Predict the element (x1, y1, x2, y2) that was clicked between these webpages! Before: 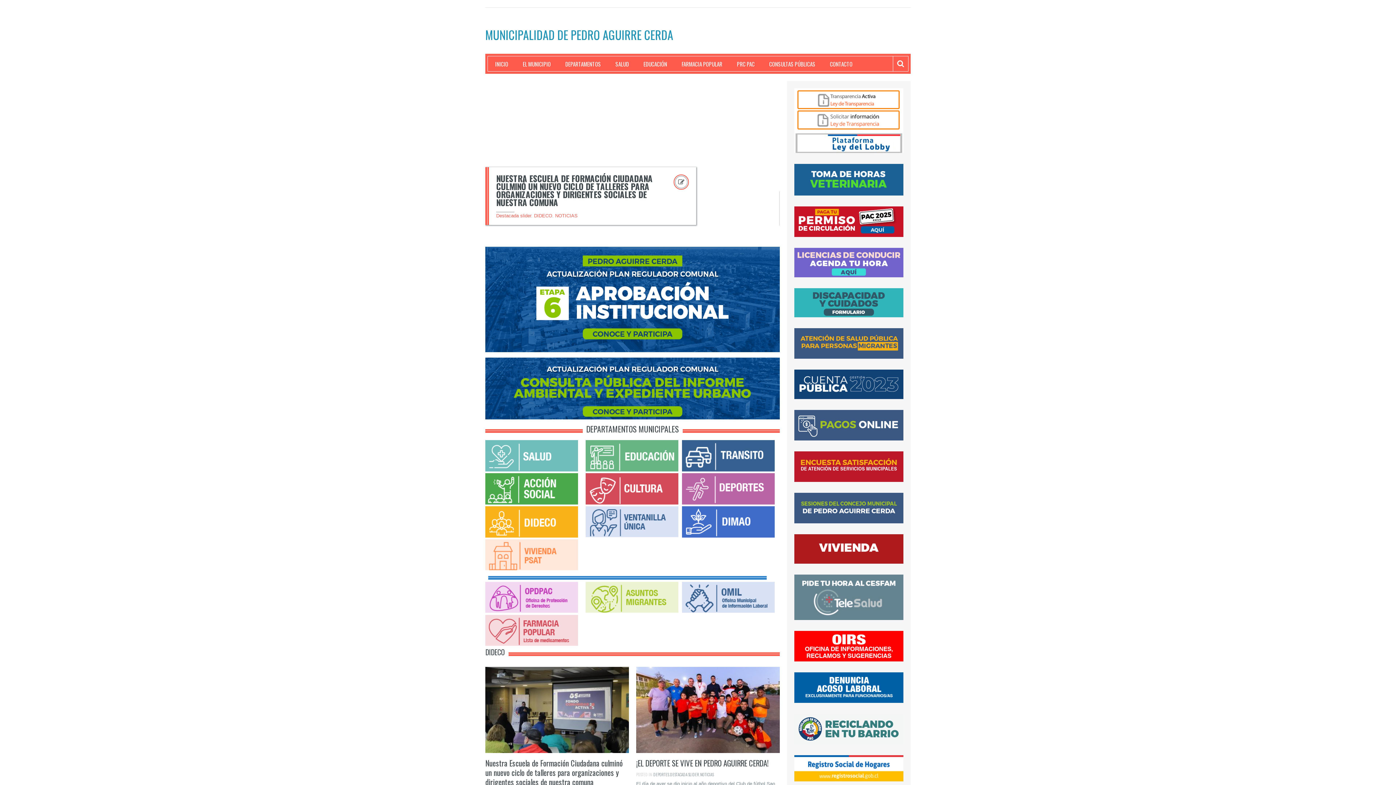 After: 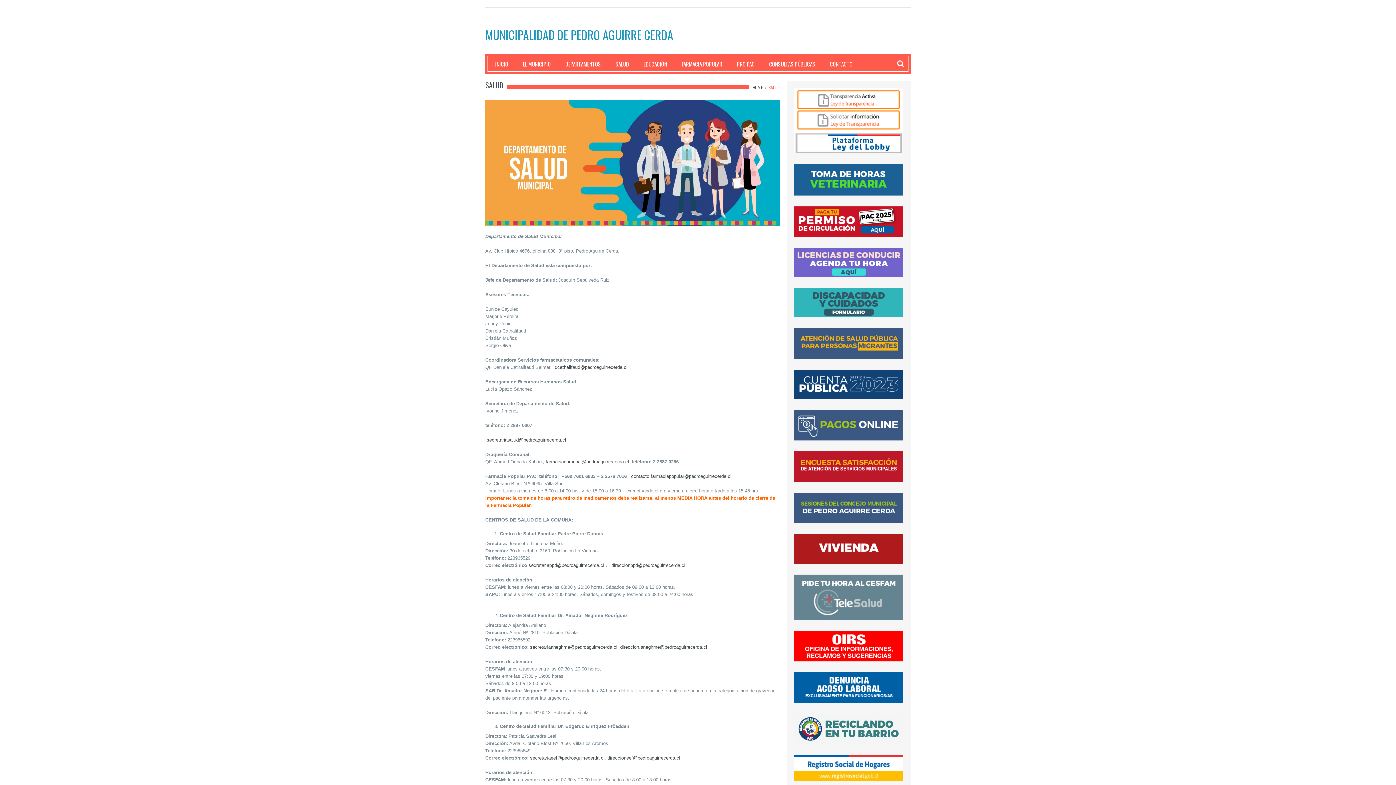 Action: bbox: (485, 453, 578, 459)